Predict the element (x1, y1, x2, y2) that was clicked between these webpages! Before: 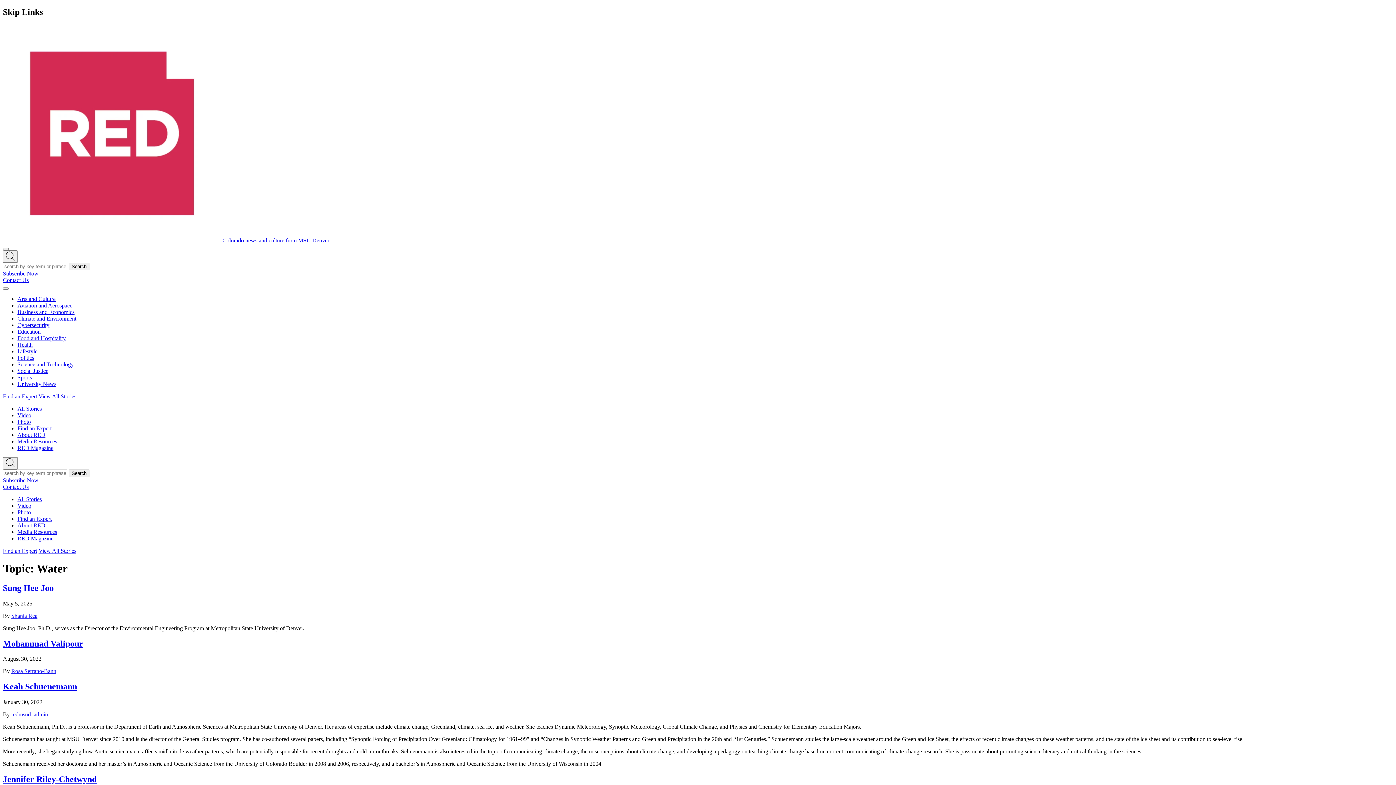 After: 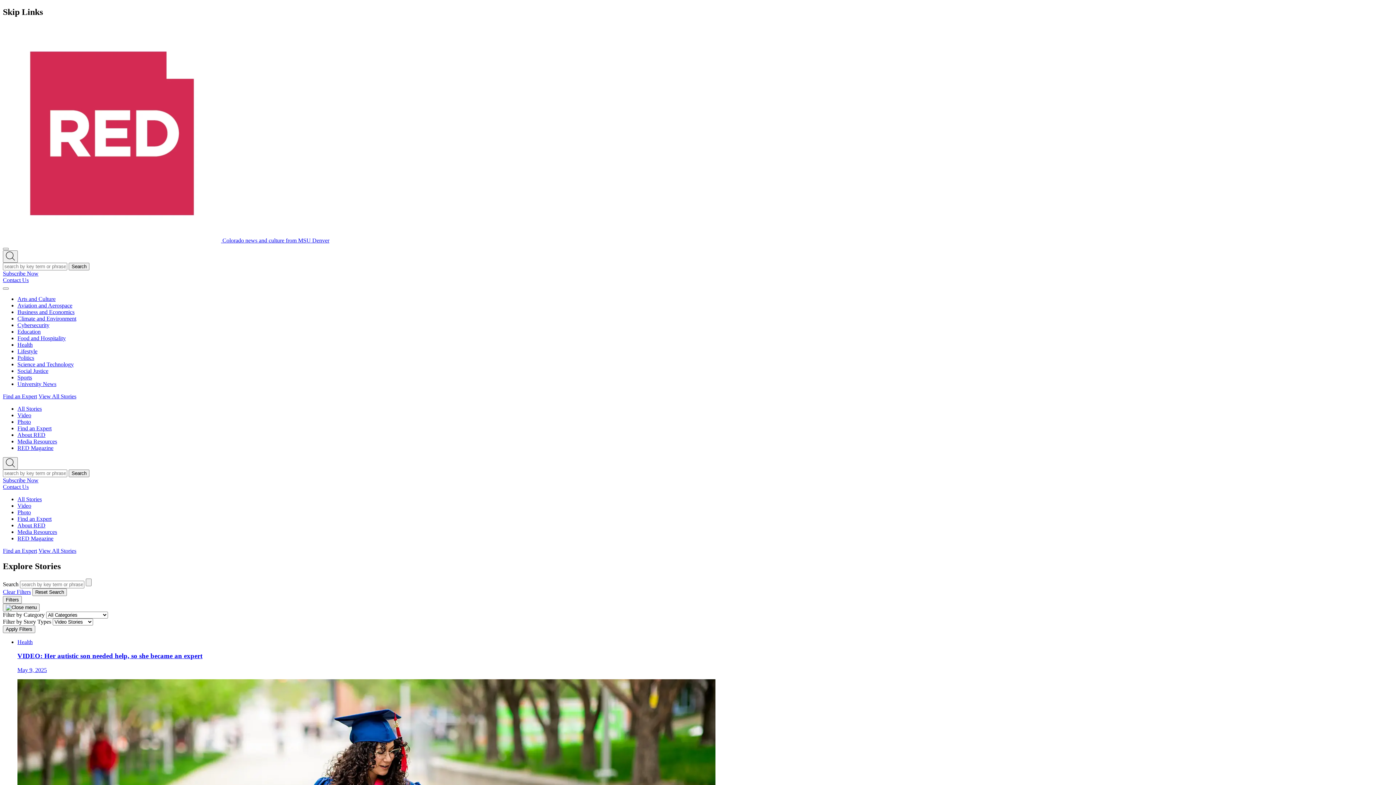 Action: label: Video bbox: (17, 412, 31, 418)